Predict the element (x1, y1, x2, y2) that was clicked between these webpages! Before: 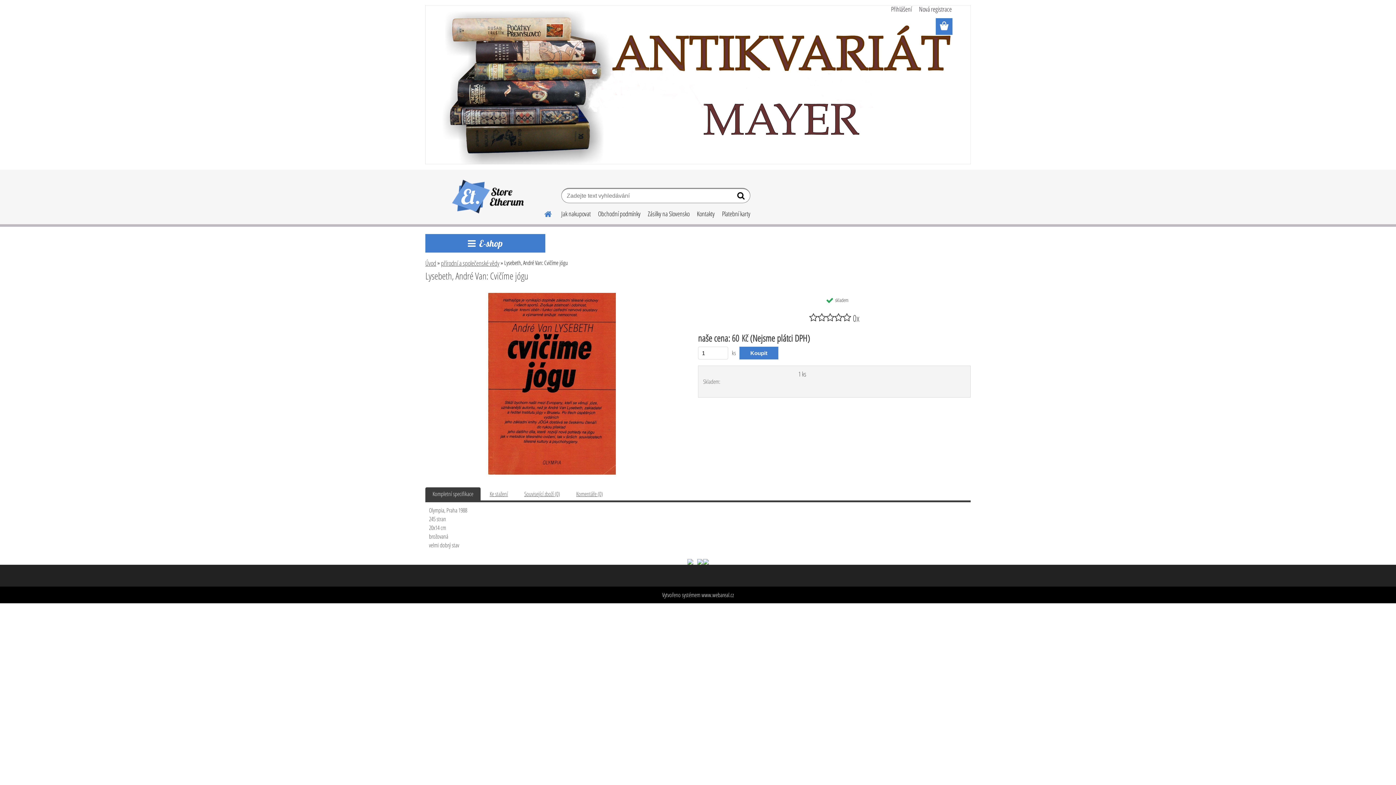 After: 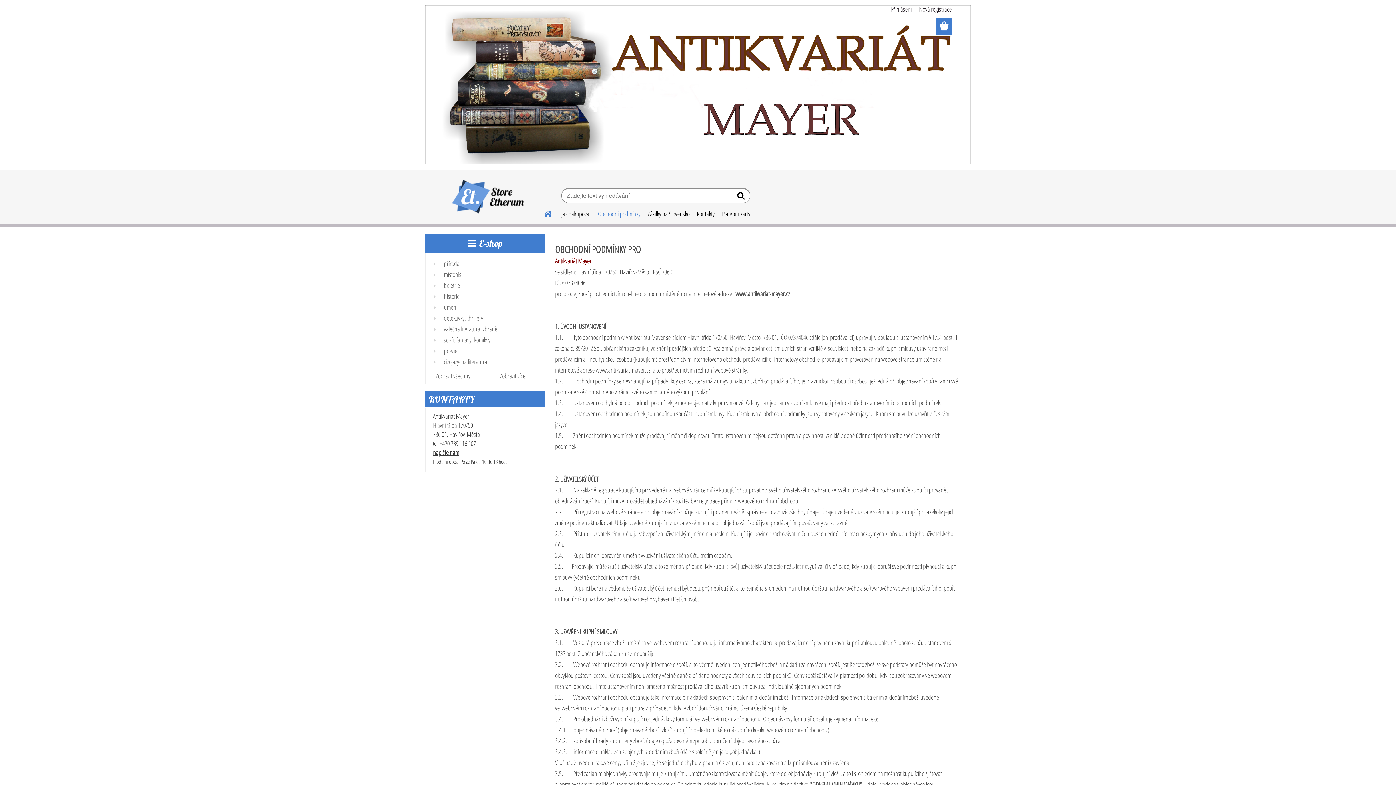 Action: label: Obchodní podmínky bbox: (594, 204, 644, 223)